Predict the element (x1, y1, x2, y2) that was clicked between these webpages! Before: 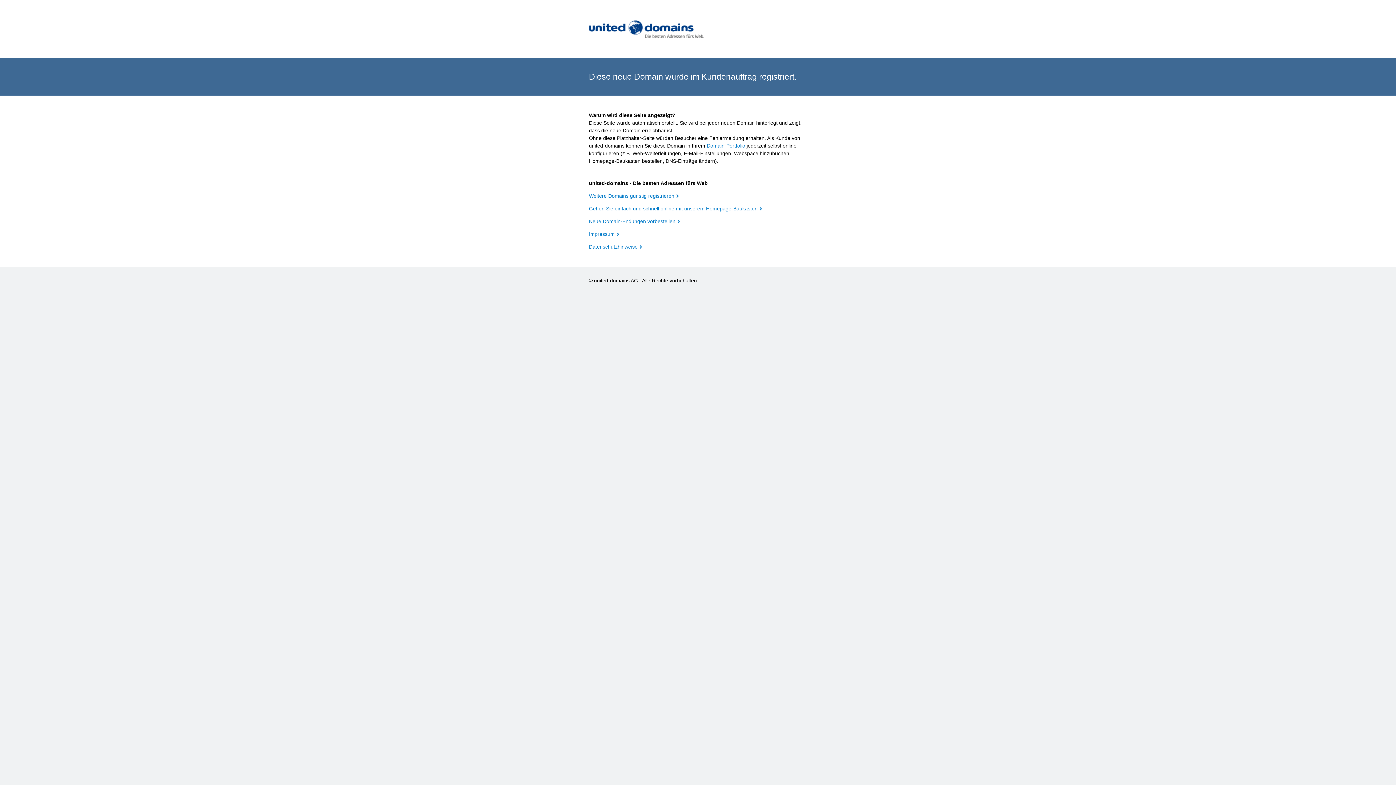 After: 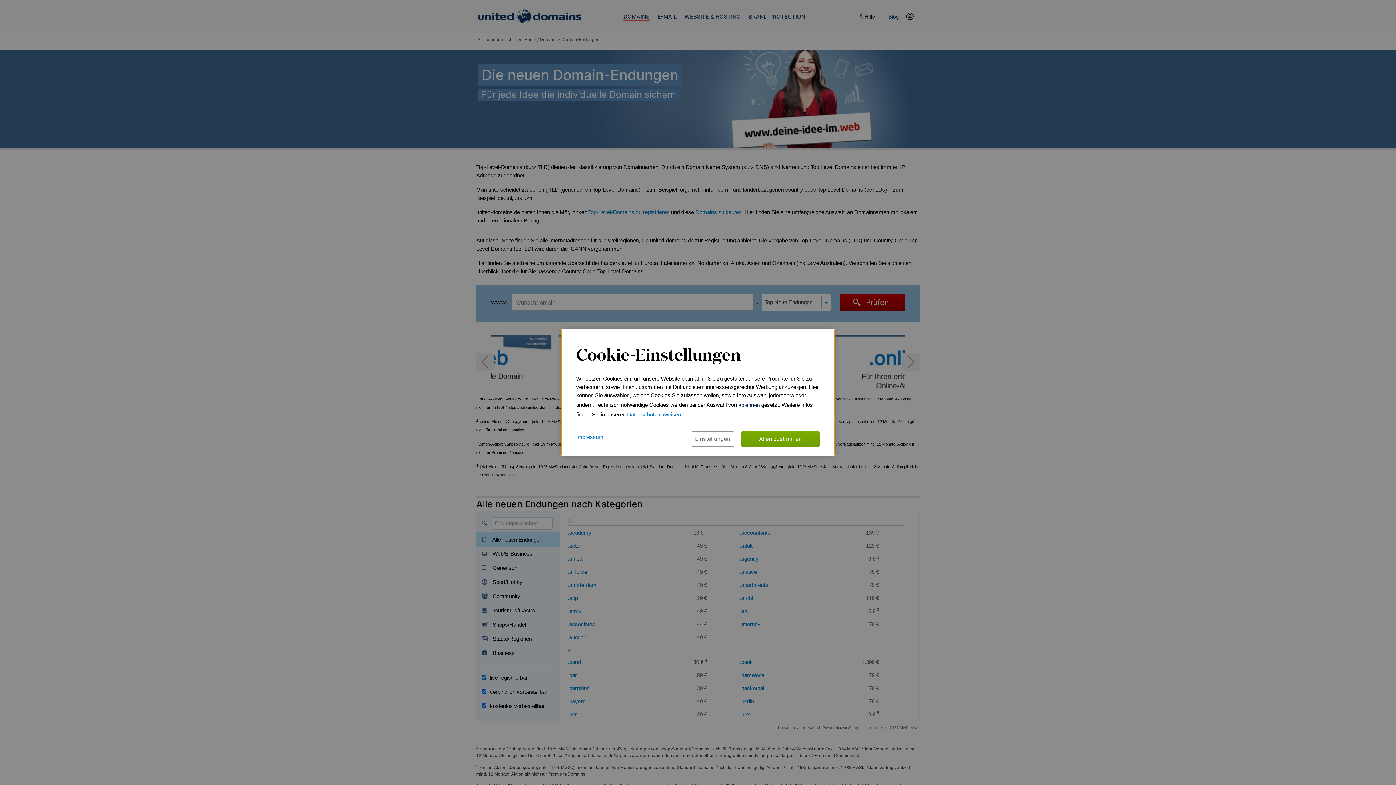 Action: label: Neue Domain-Endungen vorbestellen bbox: (589, 218, 680, 224)